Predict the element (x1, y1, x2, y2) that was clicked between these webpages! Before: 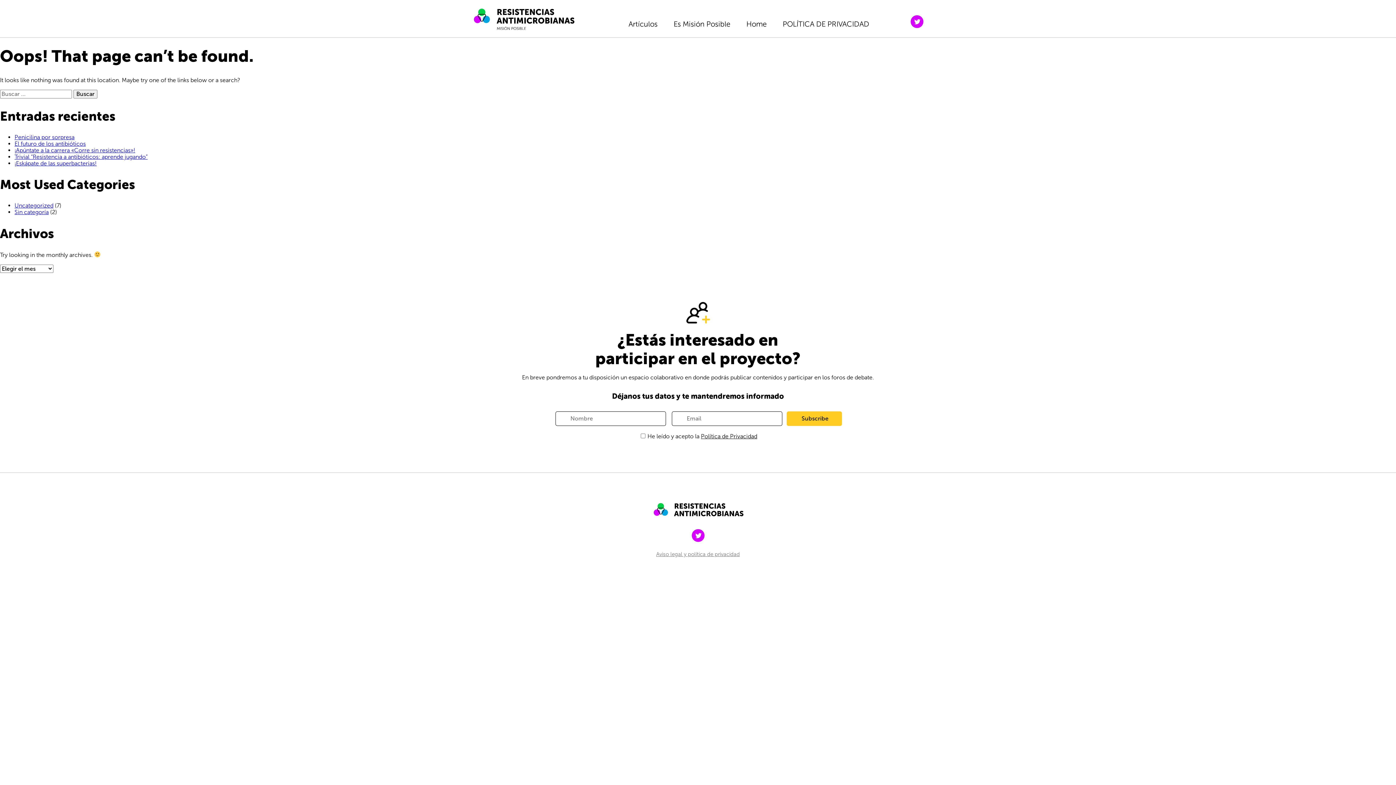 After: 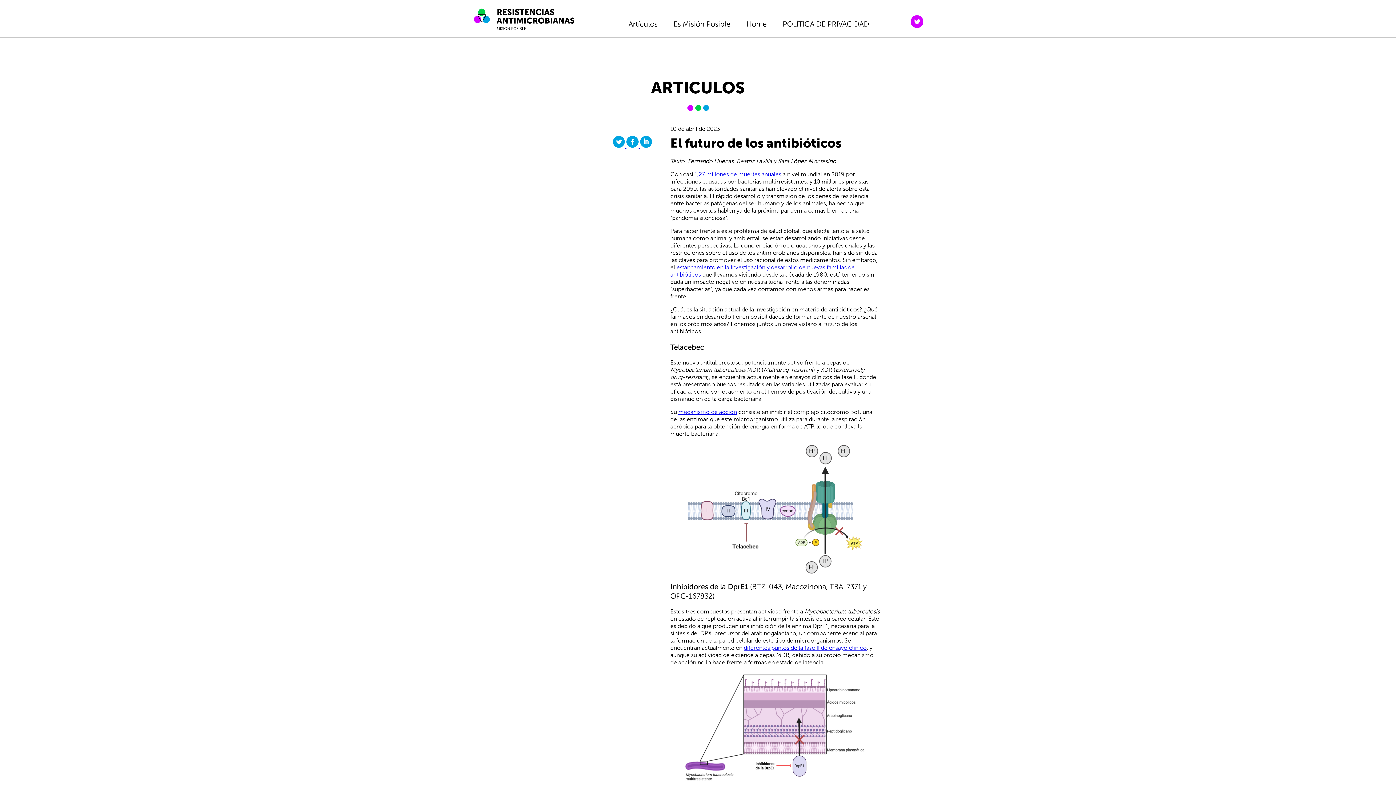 Action: label: El futuro de los antibióticos bbox: (14, 140, 85, 147)